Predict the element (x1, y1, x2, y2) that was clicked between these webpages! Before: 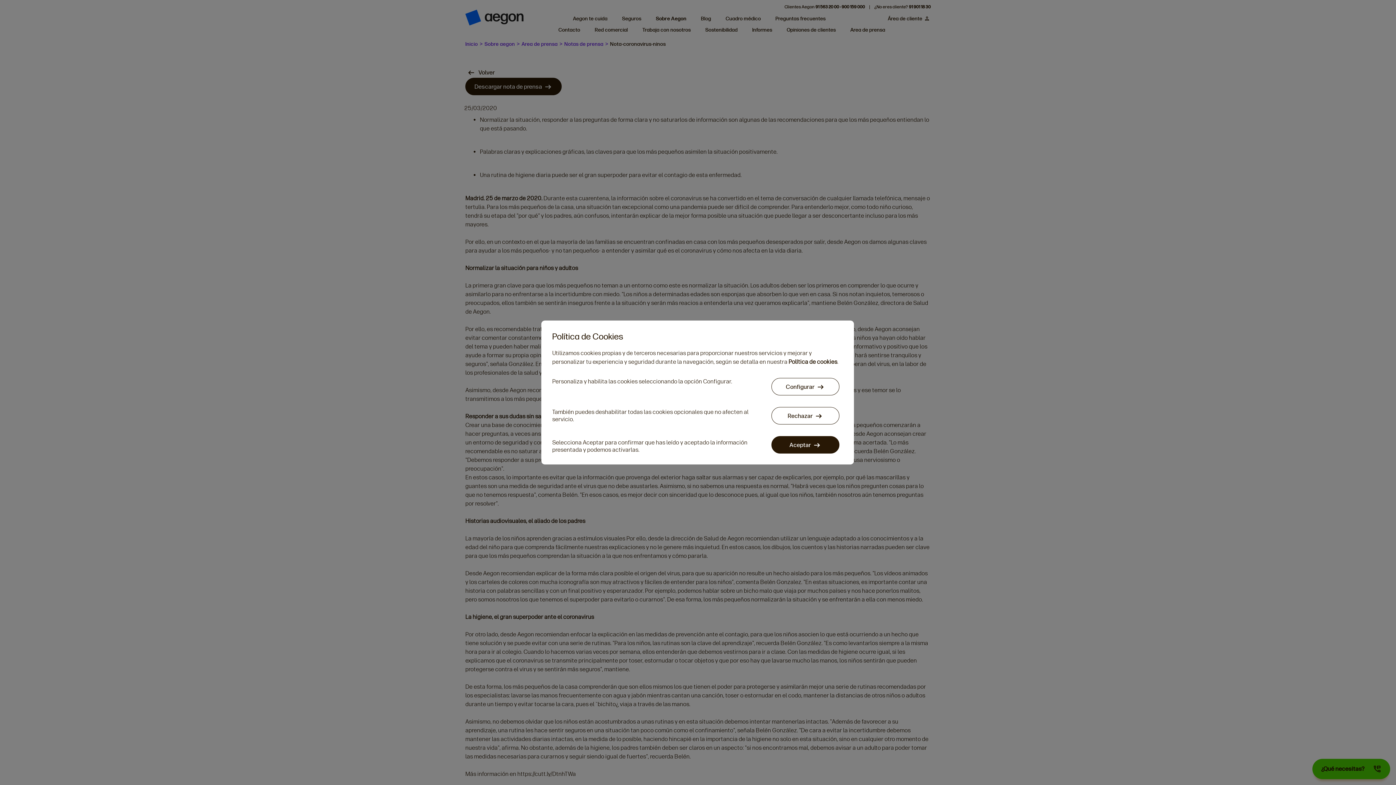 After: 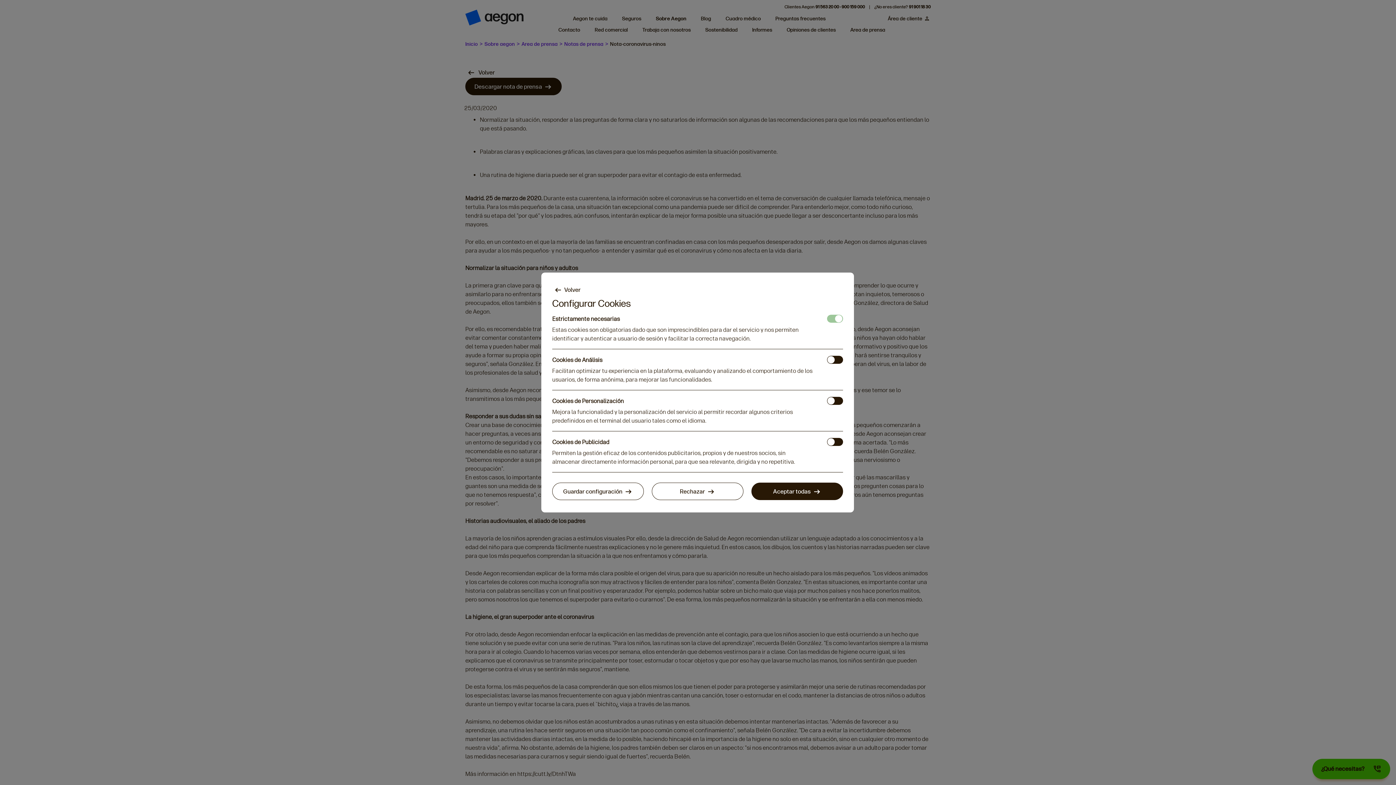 Action: bbox: (771, 378, 839, 395) label: Configurar